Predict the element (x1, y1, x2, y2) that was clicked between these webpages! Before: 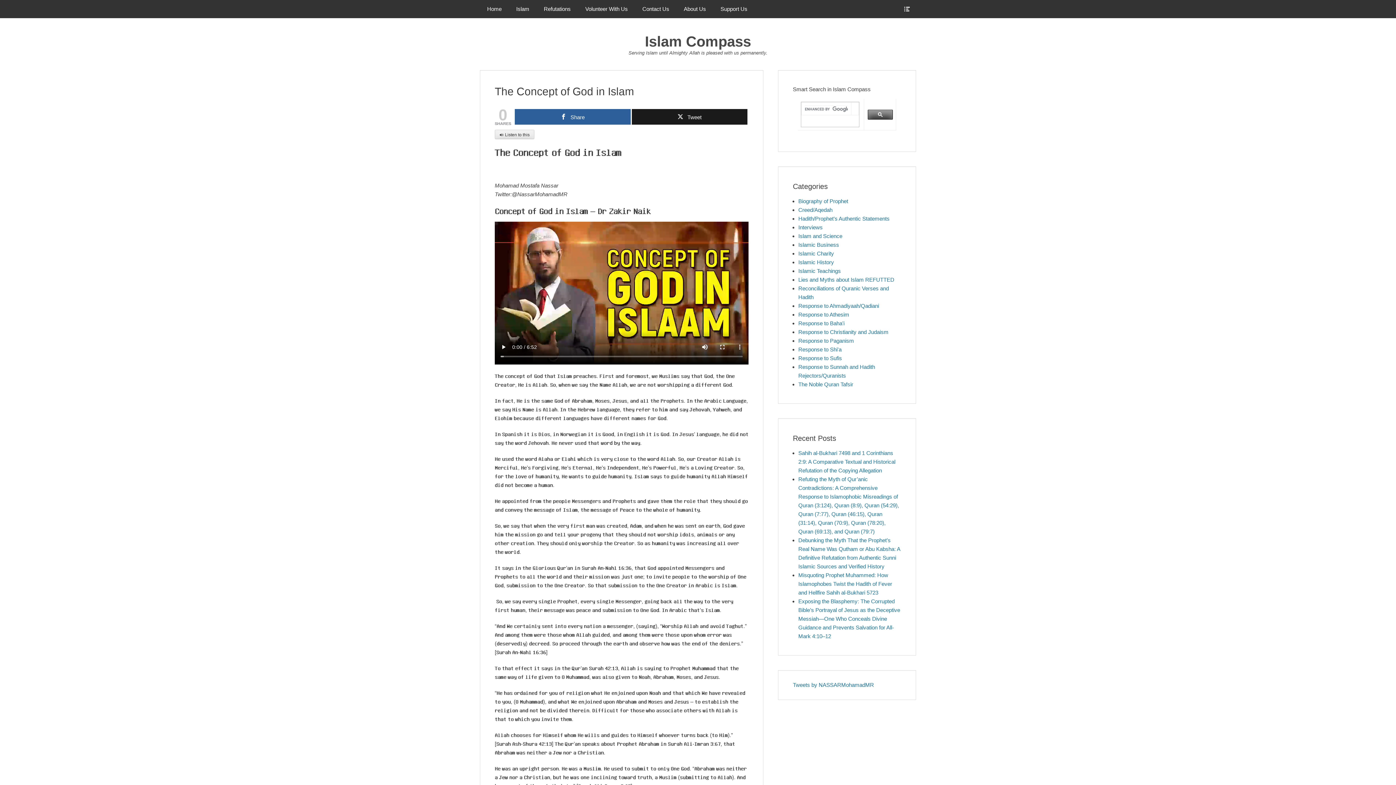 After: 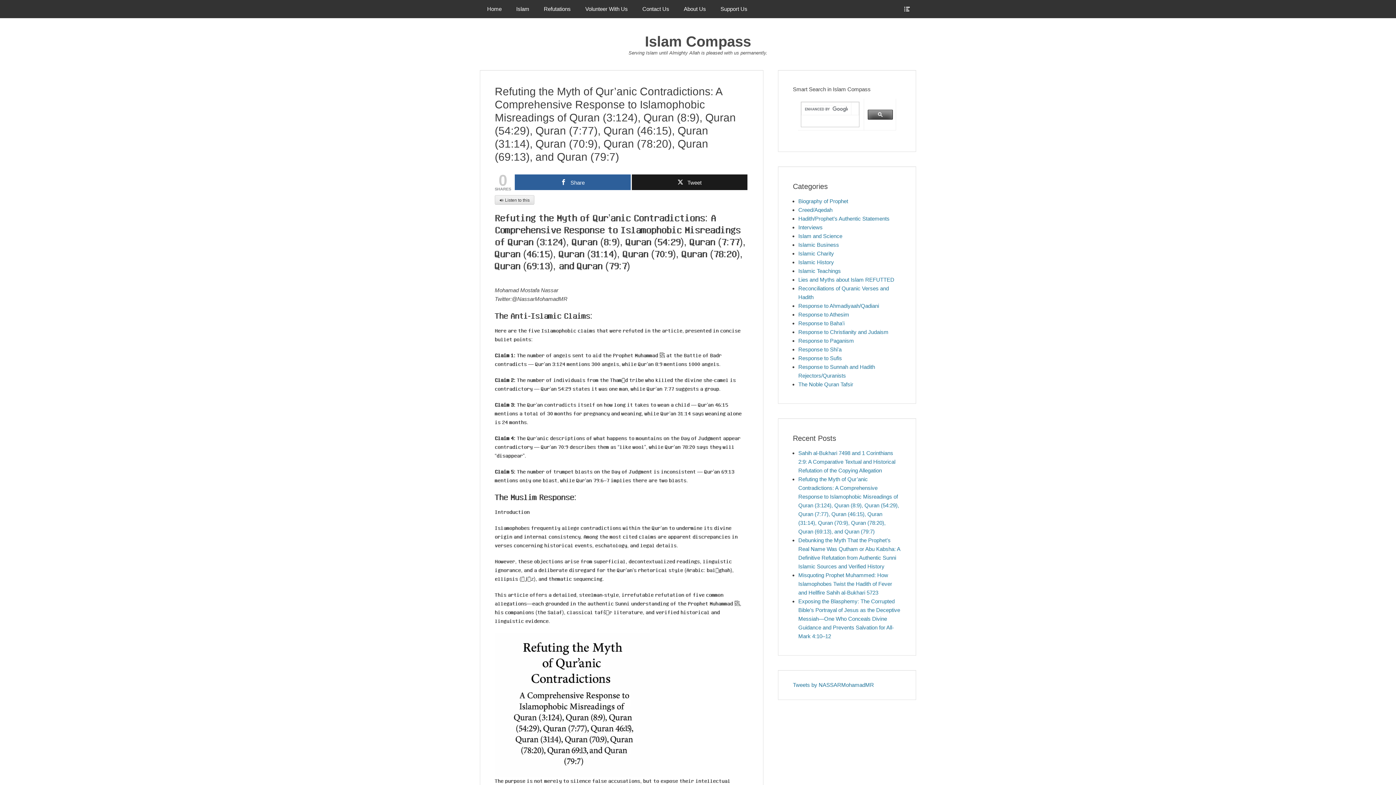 Action: bbox: (798, 476, 899, 534) label: Refuting the Myth of Qur’anic Contradictions: A Comprehensive Response to Islamophobic Misreadings of Quran (3:124), Quran (8:9), Quran (54:29), Quran (7:77), Quran (46:15), Quran (31:14), Quran (70:9), Quran (78:20), Quran (69:13), and Quran (79:7)